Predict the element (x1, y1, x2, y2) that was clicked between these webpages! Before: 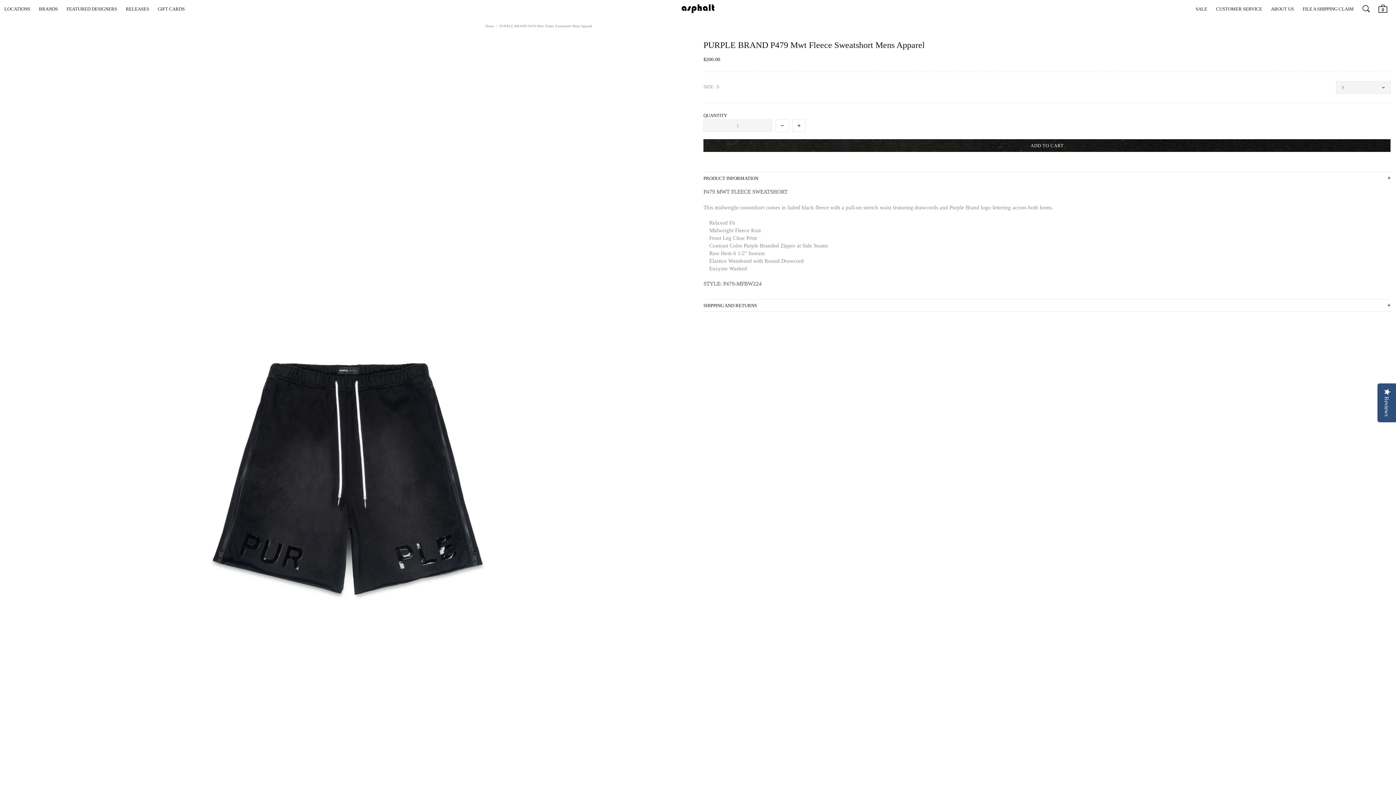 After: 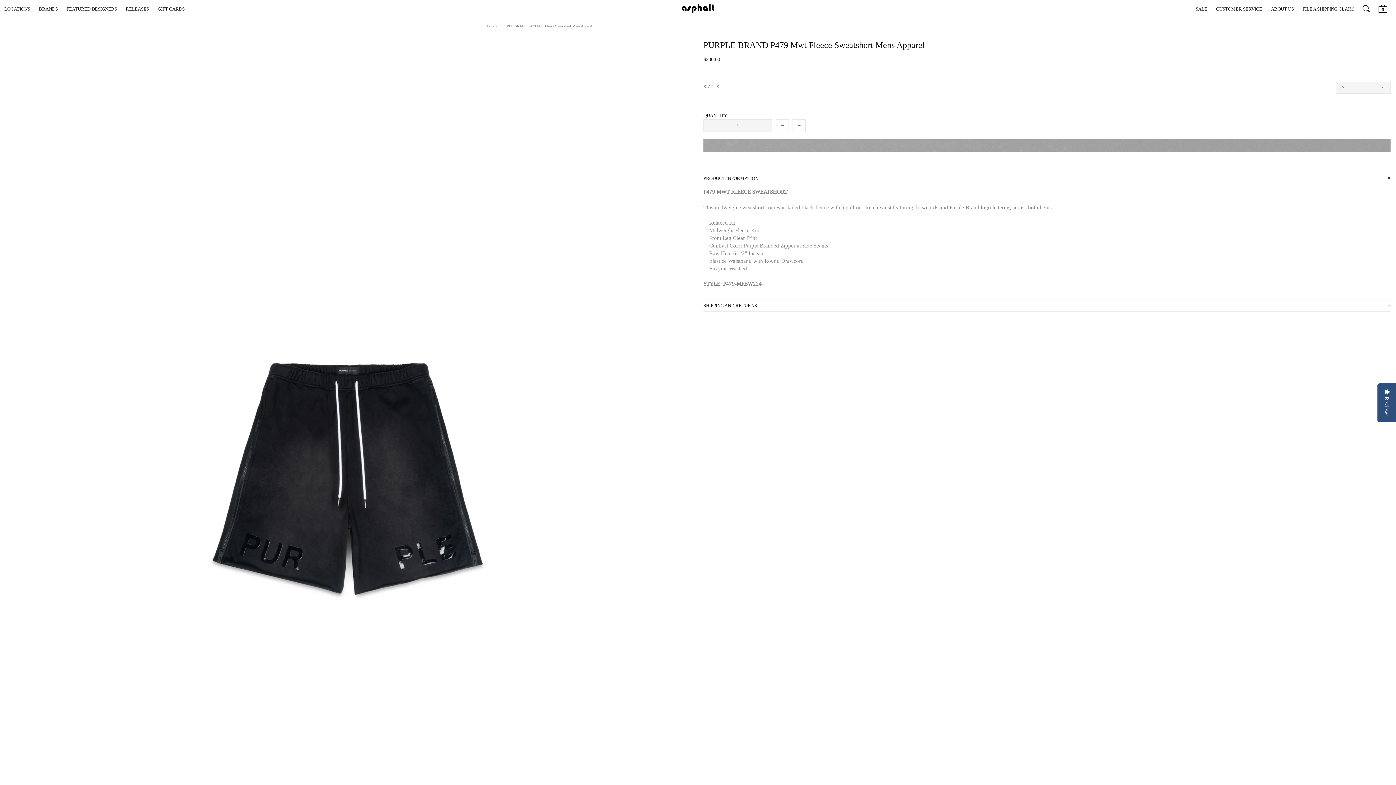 Action: label: ADD TO CART bbox: (703, 139, 1390, 152)